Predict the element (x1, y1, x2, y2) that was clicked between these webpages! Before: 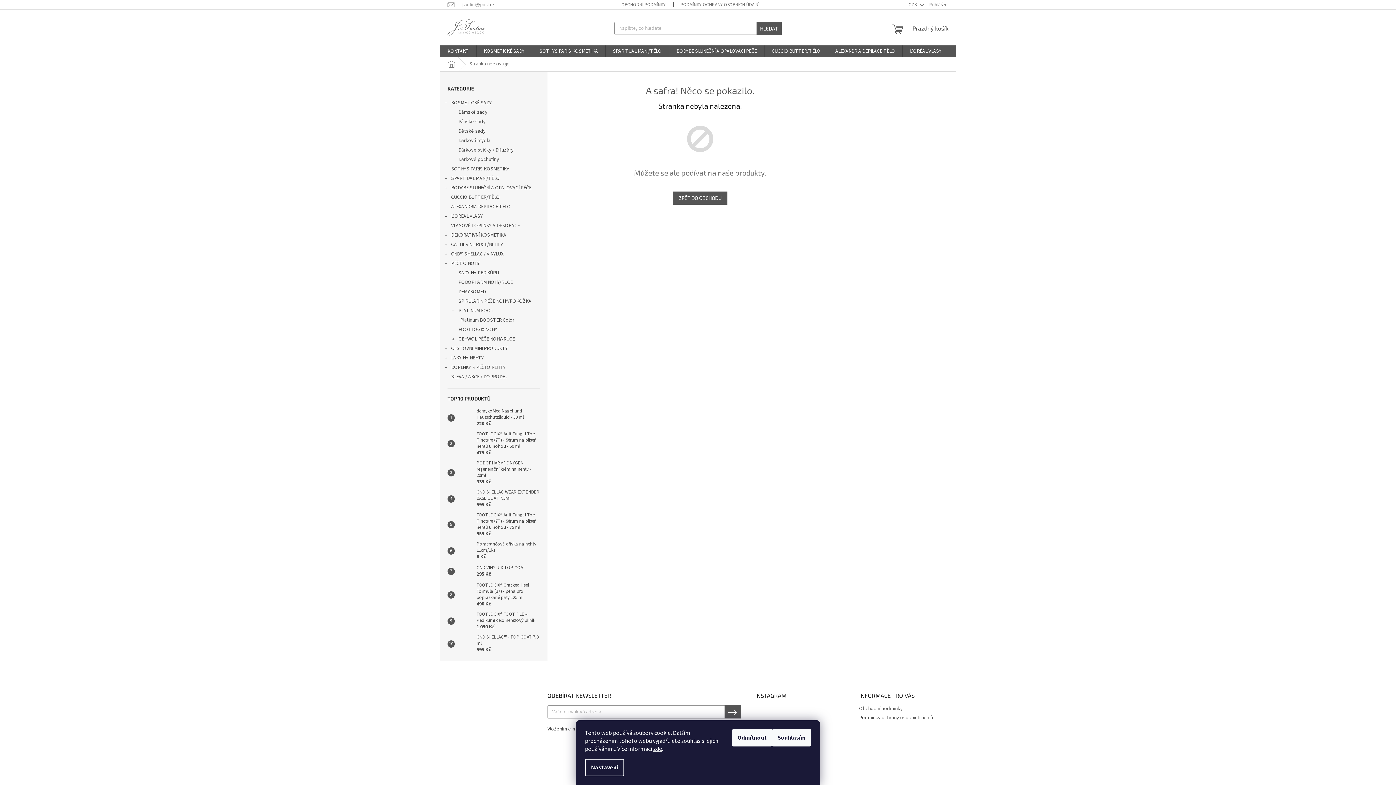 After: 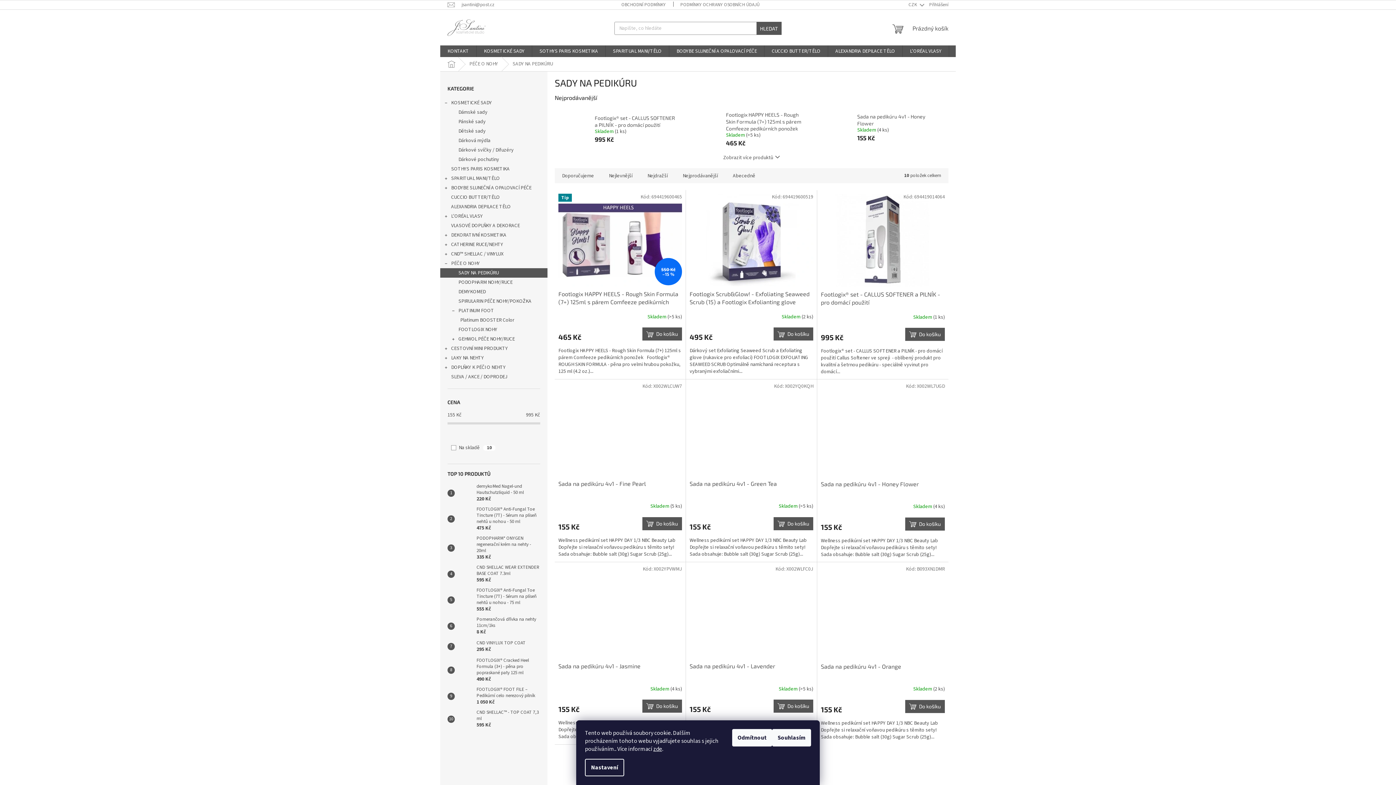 Action: label: SADY NA PEDIKÚRU bbox: (440, 268, 547, 277)